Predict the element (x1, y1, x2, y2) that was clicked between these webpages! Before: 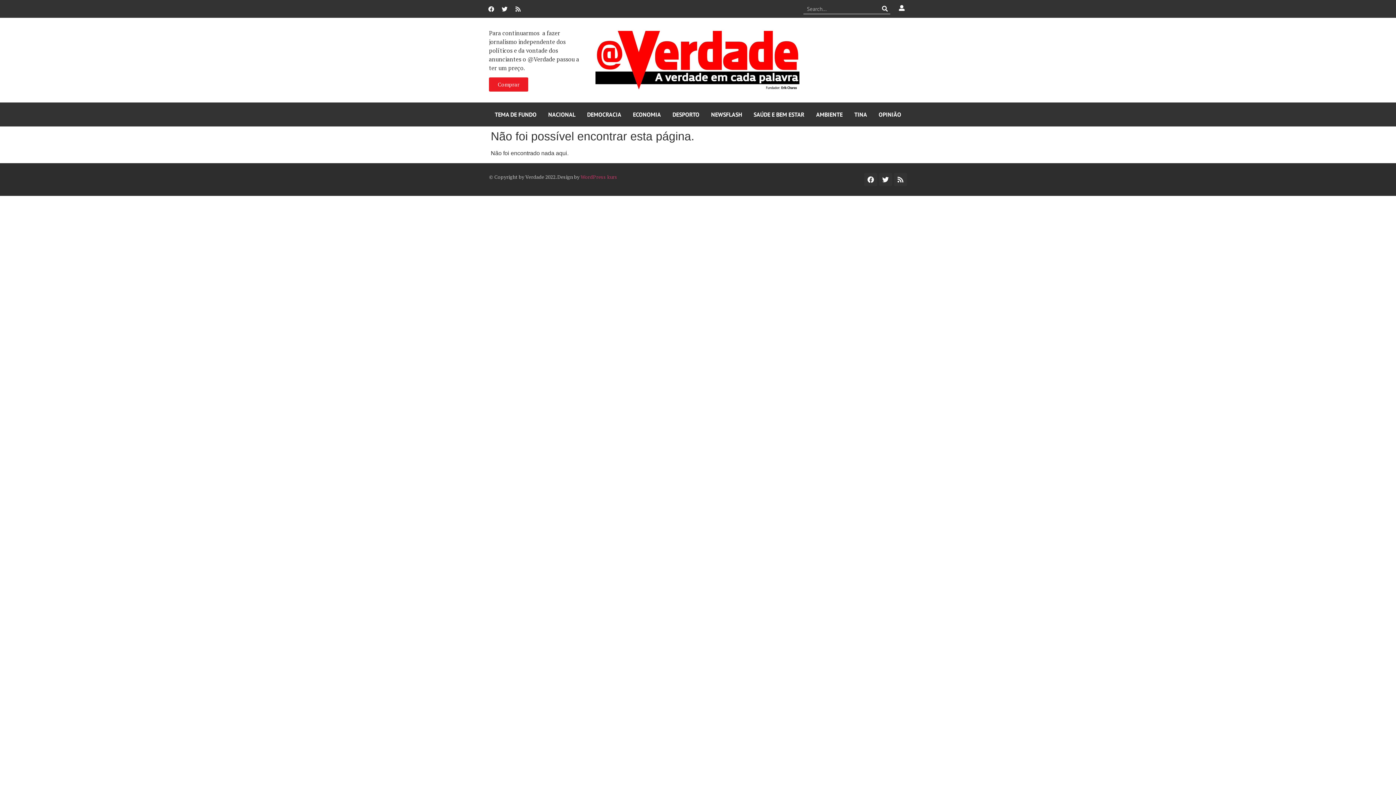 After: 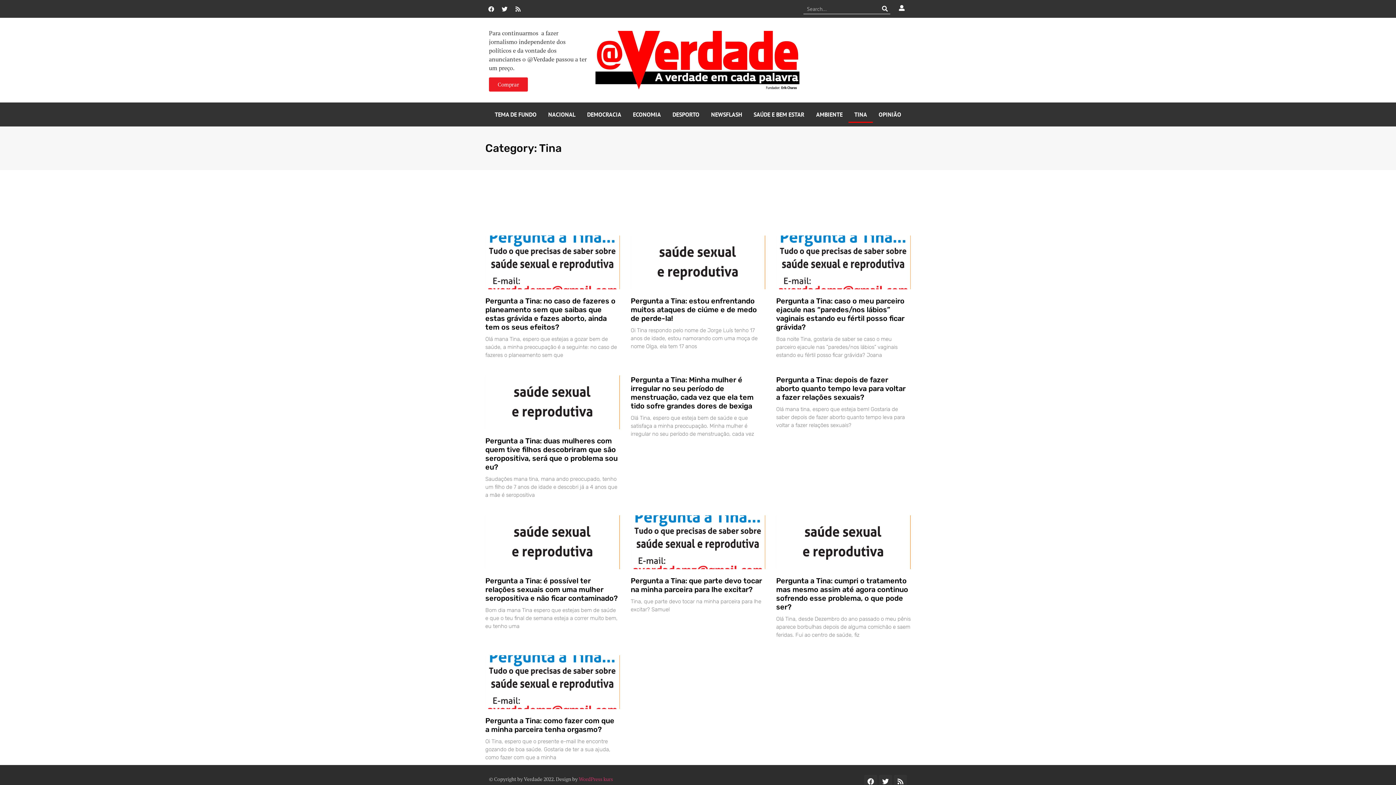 Action: bbox: (848, 106, 873, 123) label: TINA